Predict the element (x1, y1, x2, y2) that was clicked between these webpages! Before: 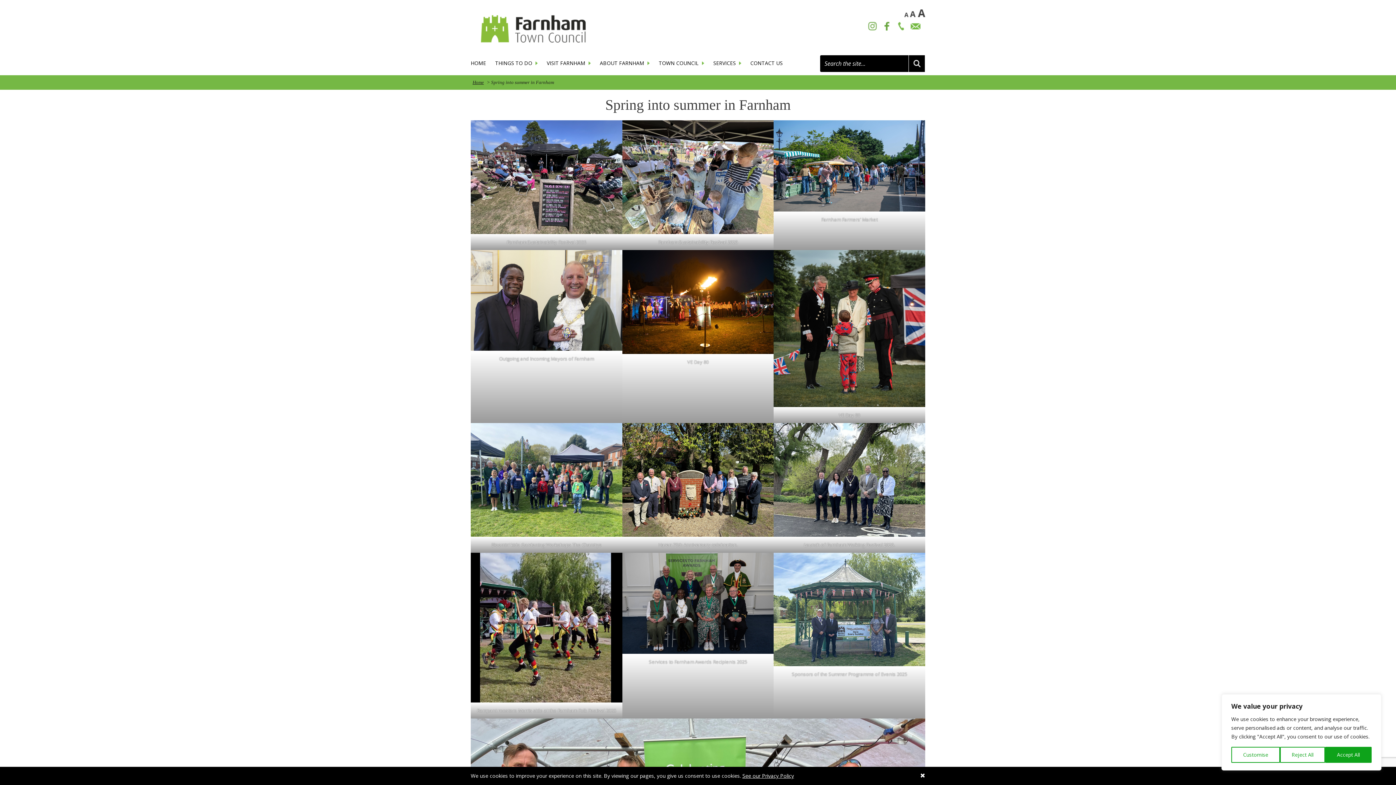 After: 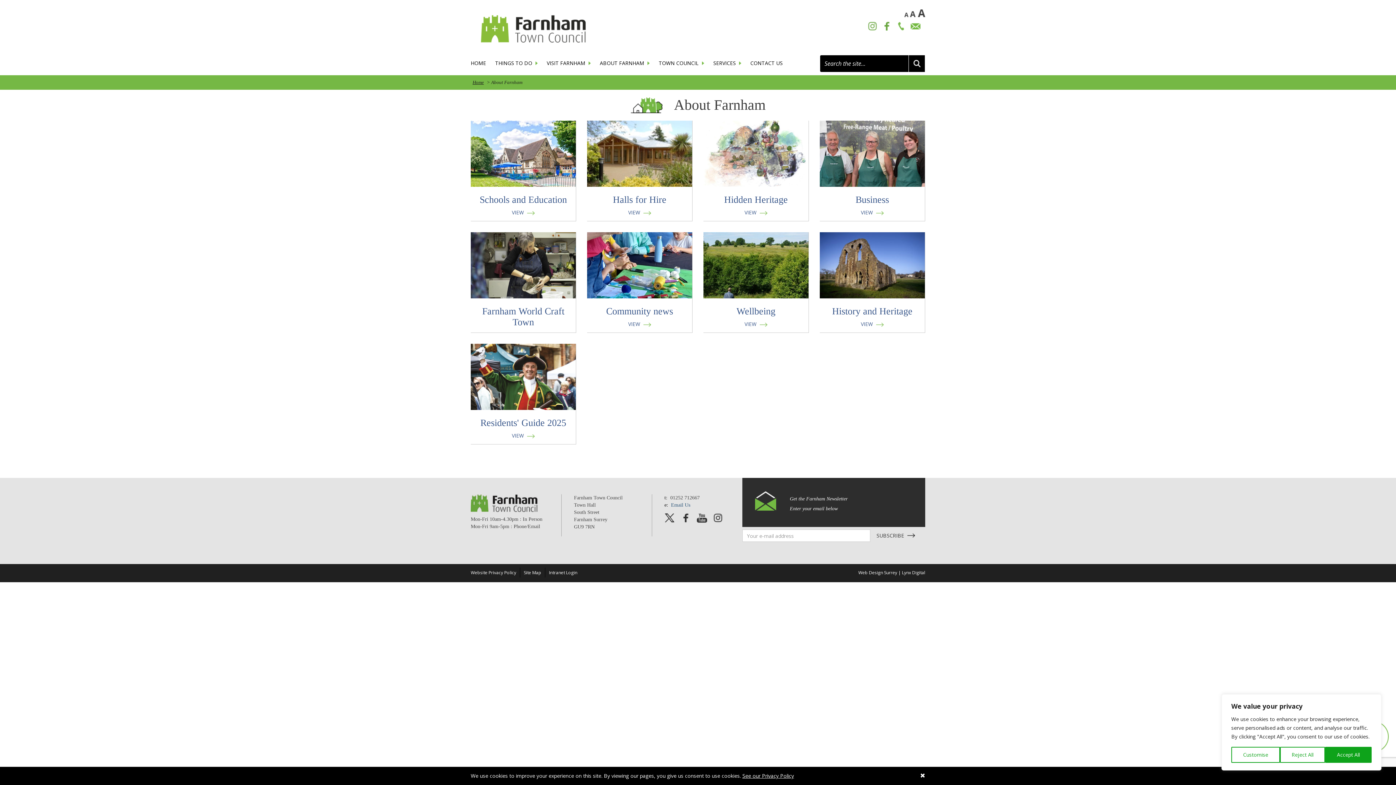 Action: label: ABOUT FARNHAM bbox: (600, 59, 644, 75)